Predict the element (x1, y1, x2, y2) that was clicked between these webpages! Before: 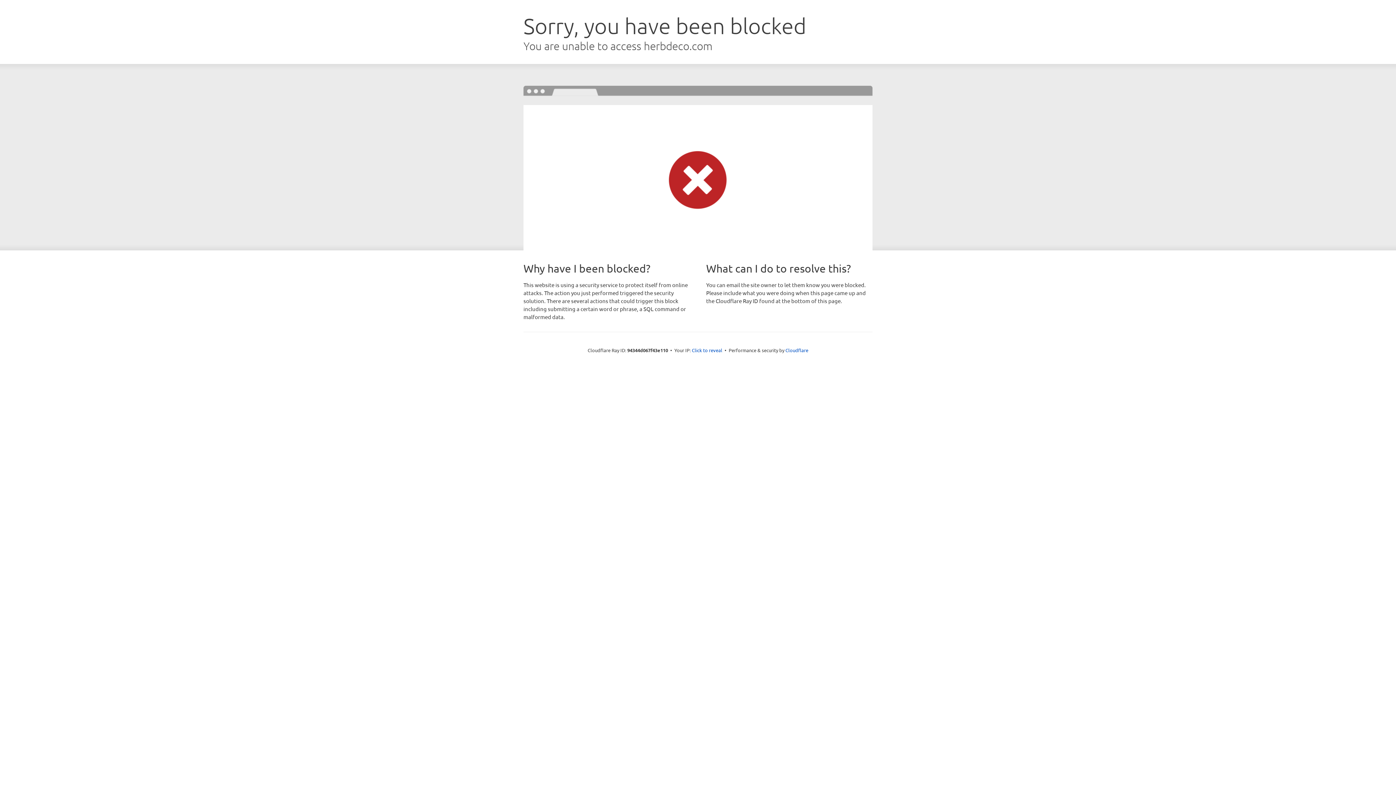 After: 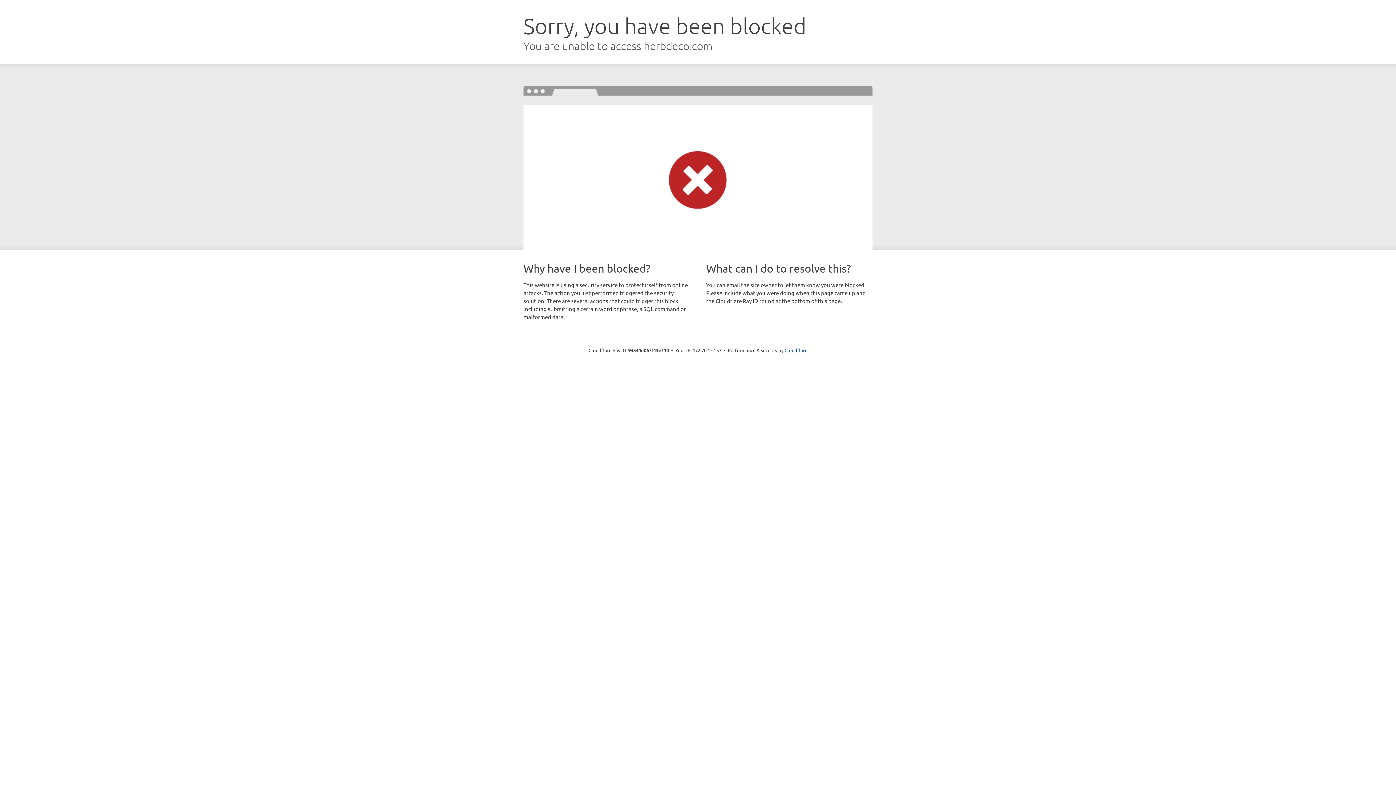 Action: bbox: (692, 346, 722, 353) label: Click to reveal